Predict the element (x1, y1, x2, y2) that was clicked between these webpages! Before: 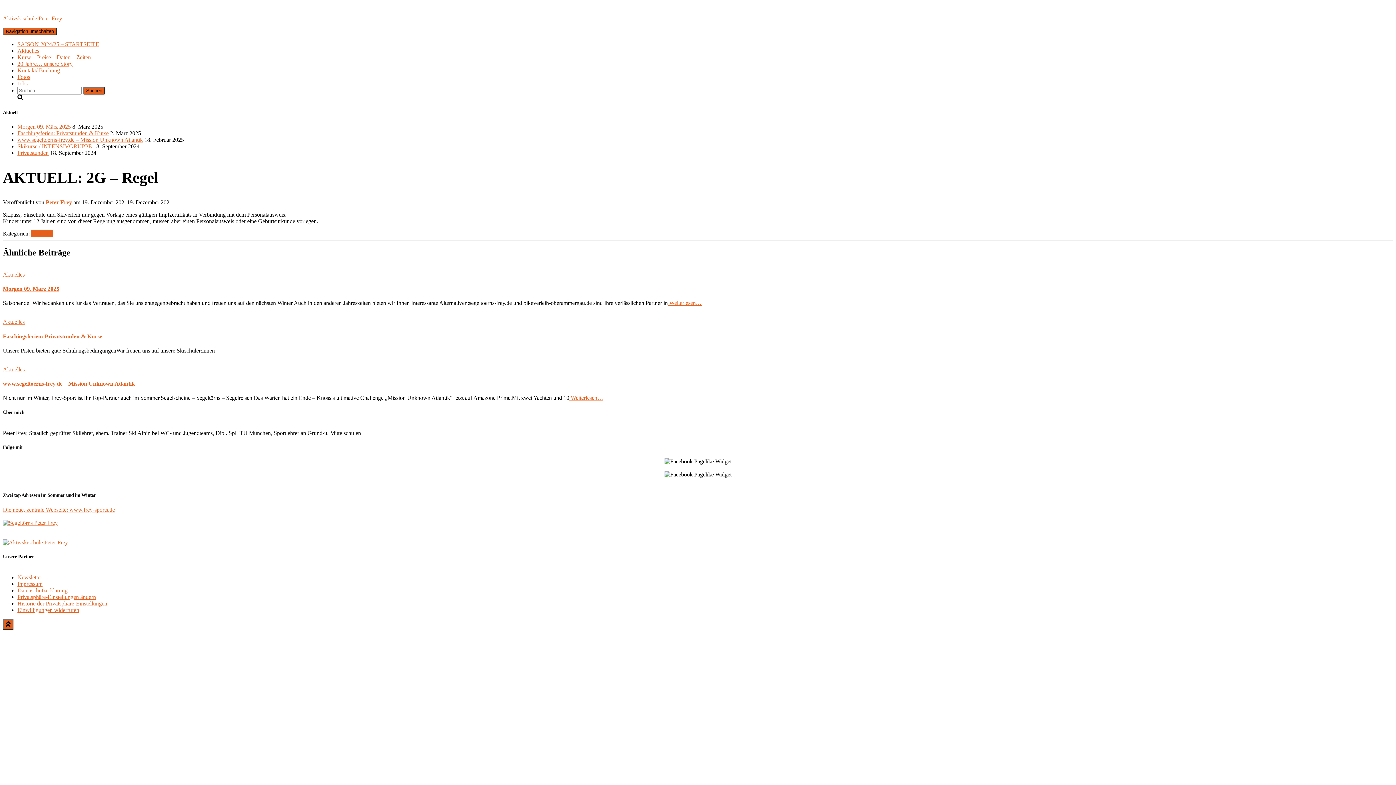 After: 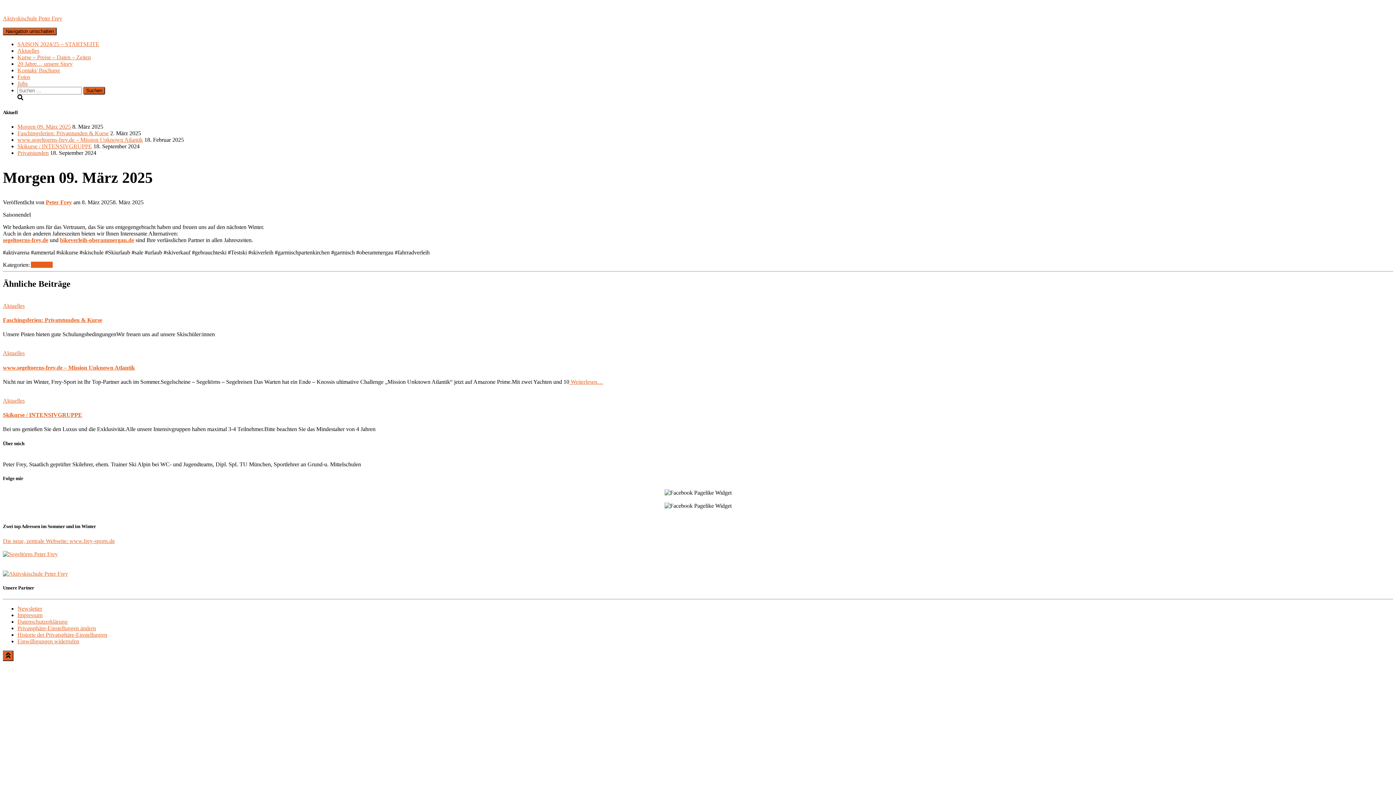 Action: label: Morgen 09. März 2025 bbox: (17, 123, 70, 129)